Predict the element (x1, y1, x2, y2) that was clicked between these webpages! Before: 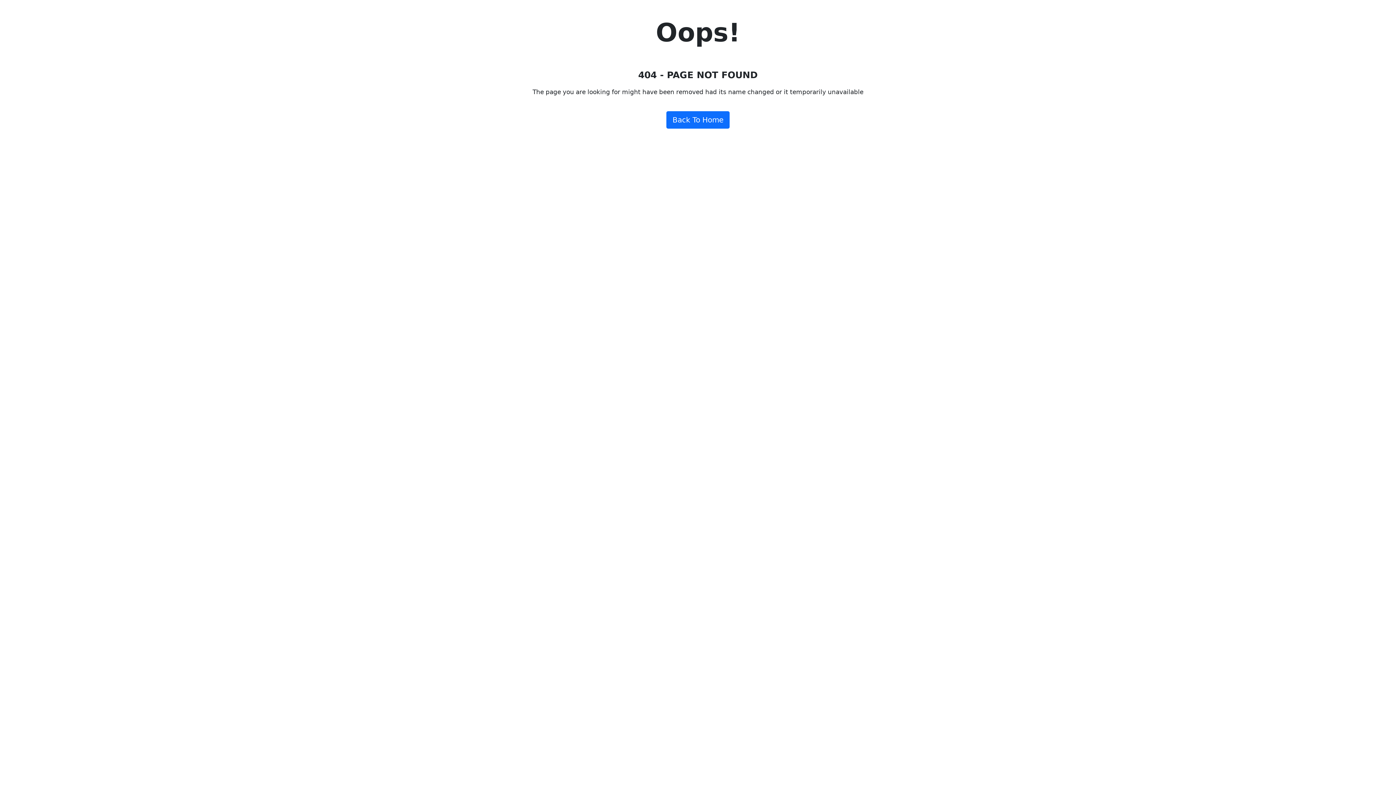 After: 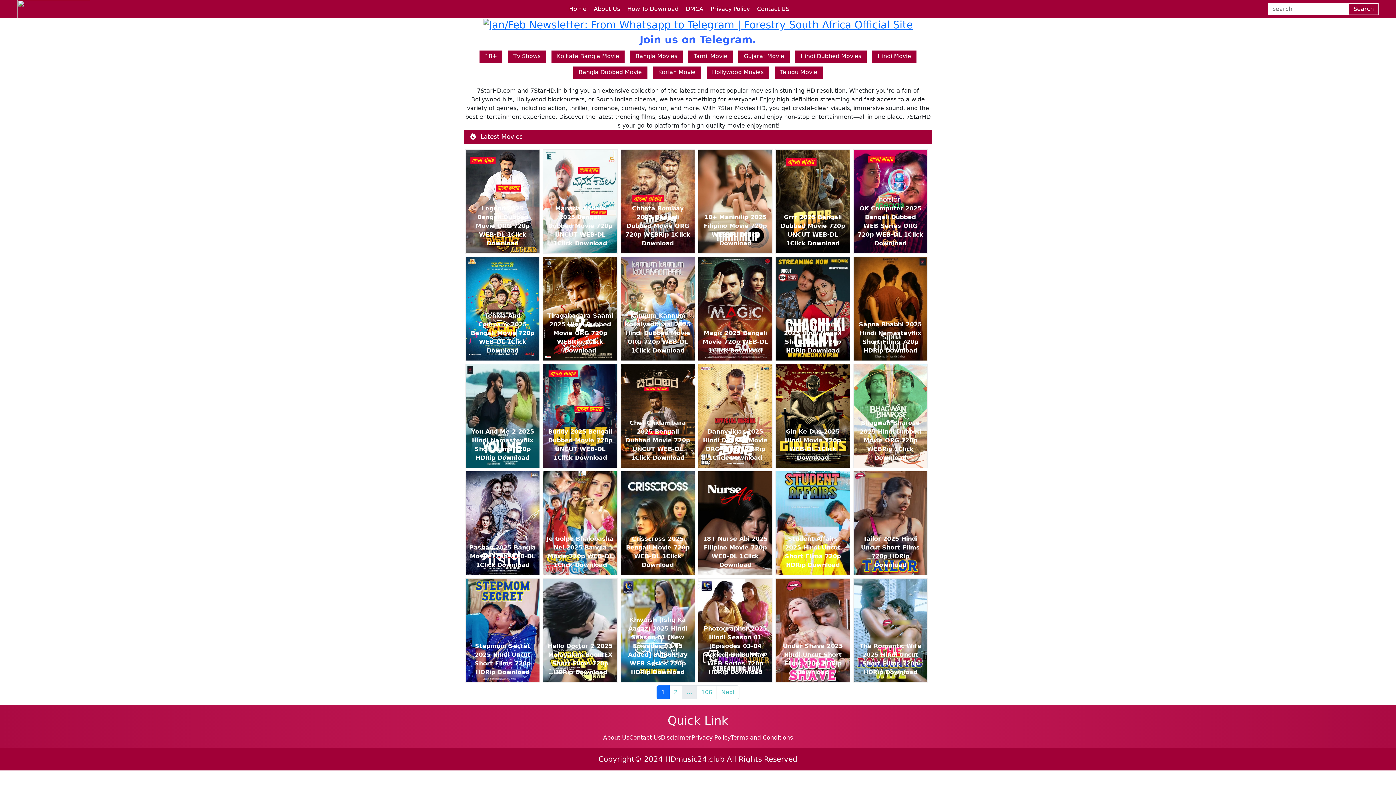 Action: label: Back To Home bbox: (666, 111, 729, 128)